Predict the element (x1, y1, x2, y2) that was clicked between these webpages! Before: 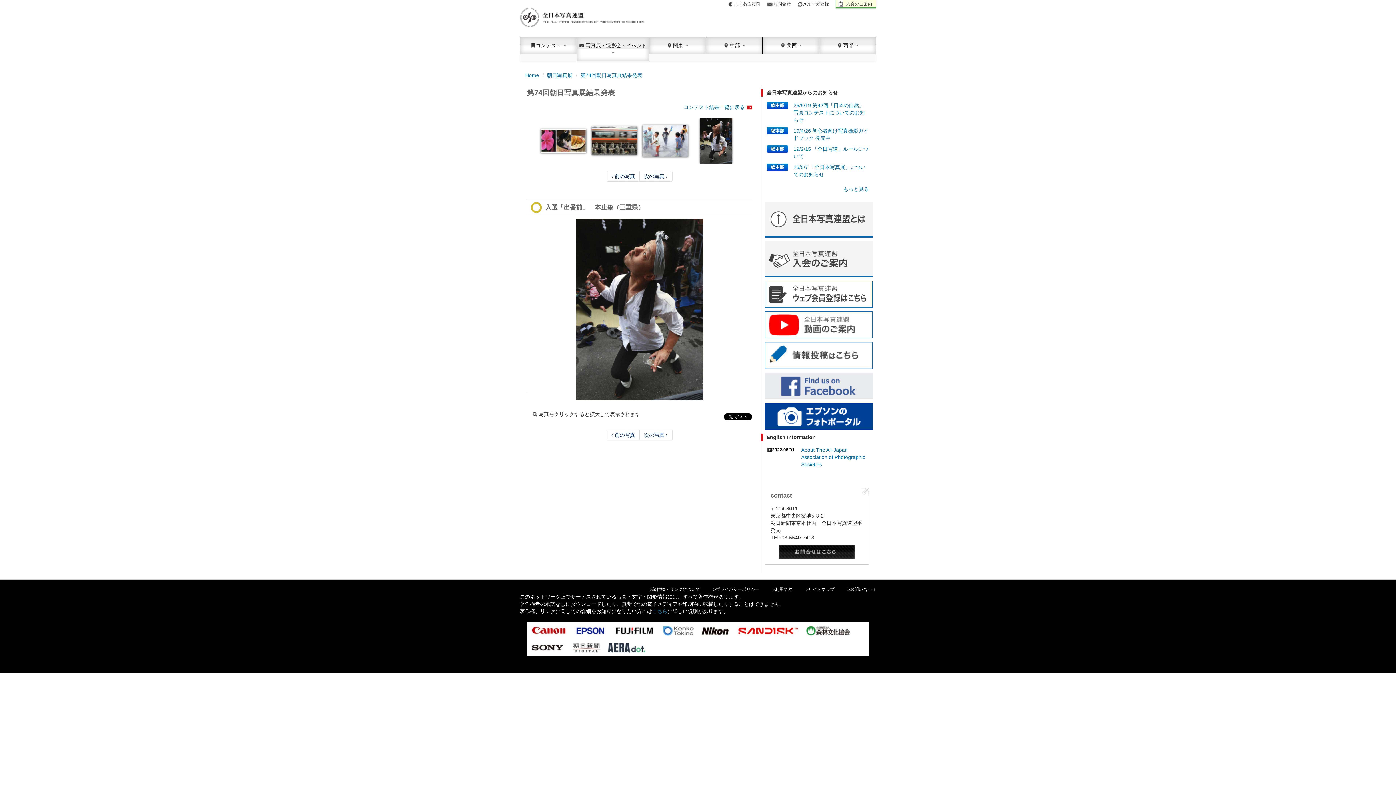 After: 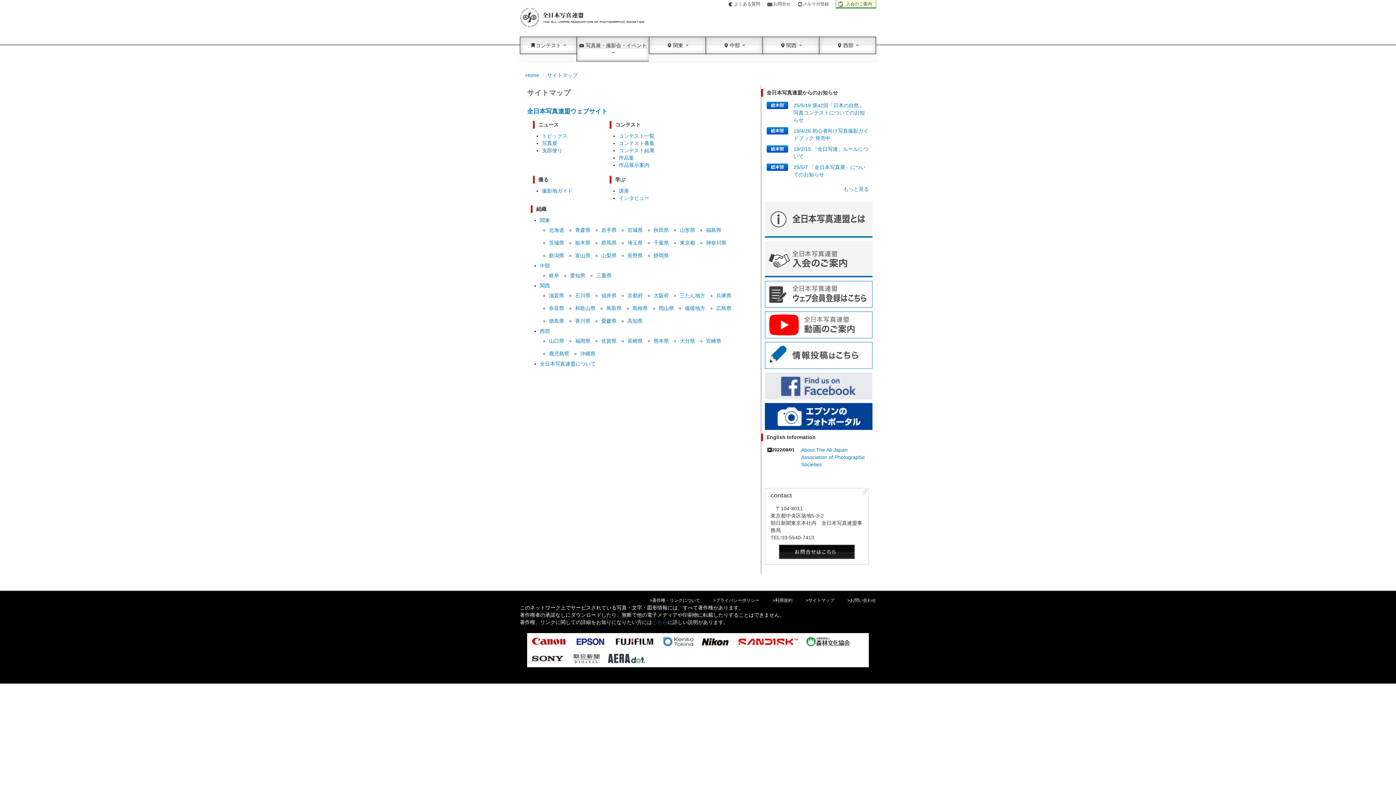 Action: bbox: (805, 587, 834, 592) label: >サイトマップ